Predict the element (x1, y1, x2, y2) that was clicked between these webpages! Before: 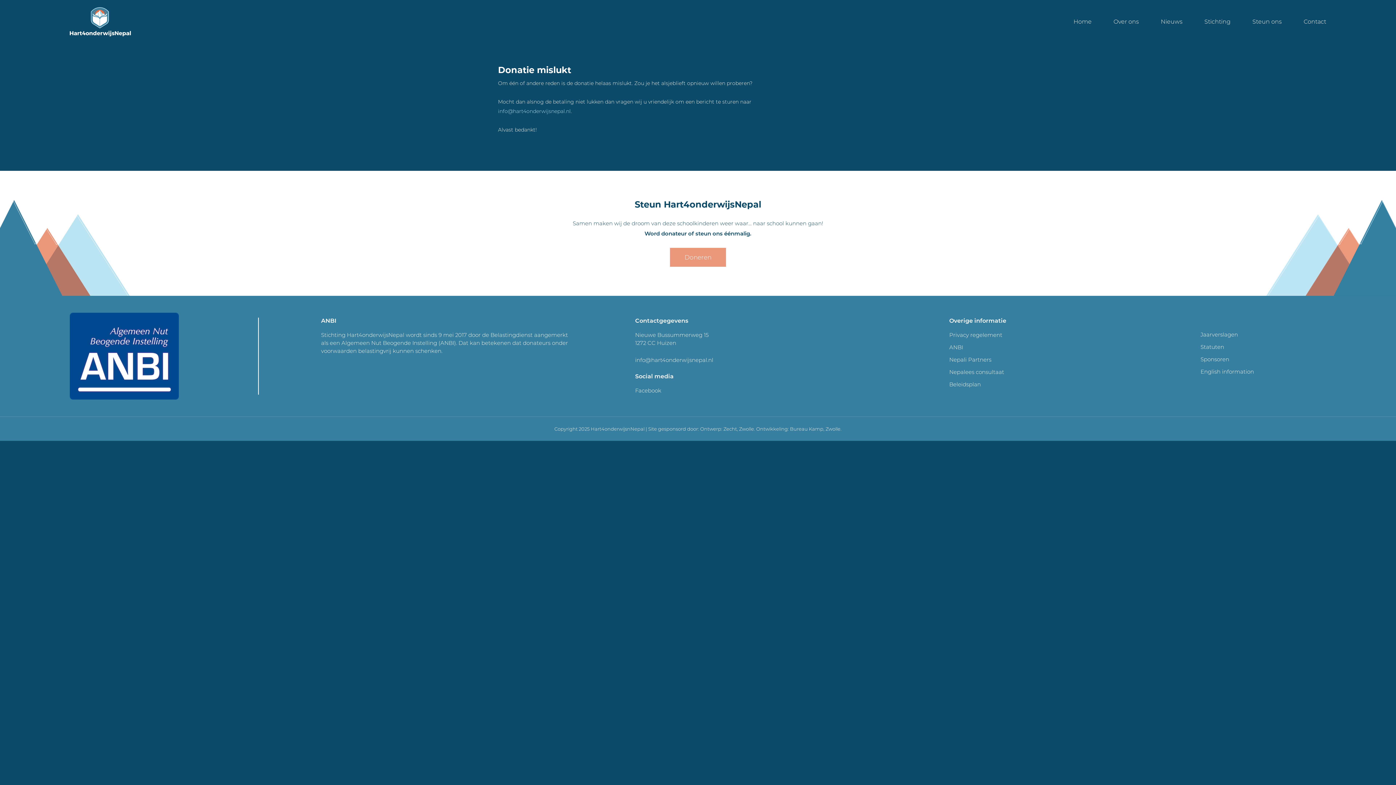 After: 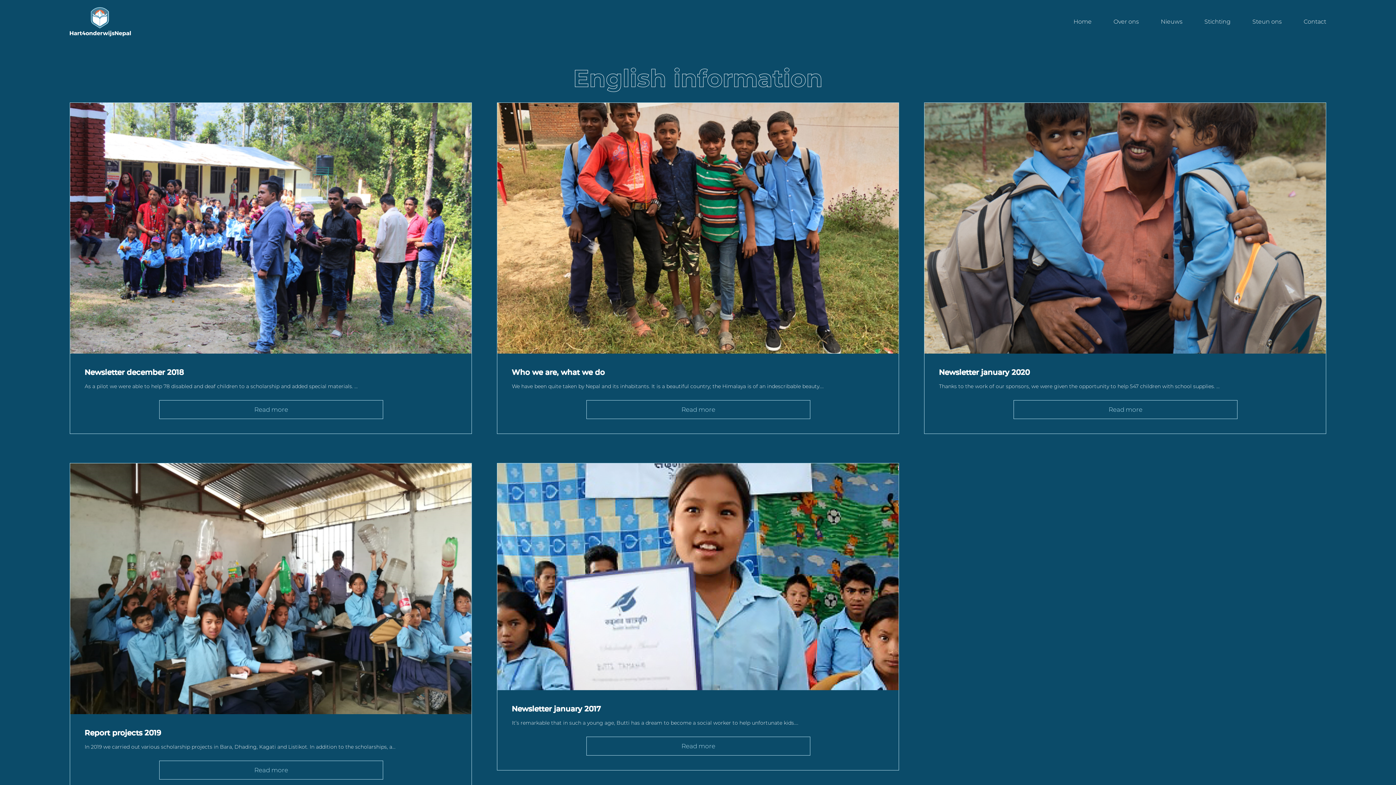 Action: bbox: (1200, 368, 1254, 375) label: English information